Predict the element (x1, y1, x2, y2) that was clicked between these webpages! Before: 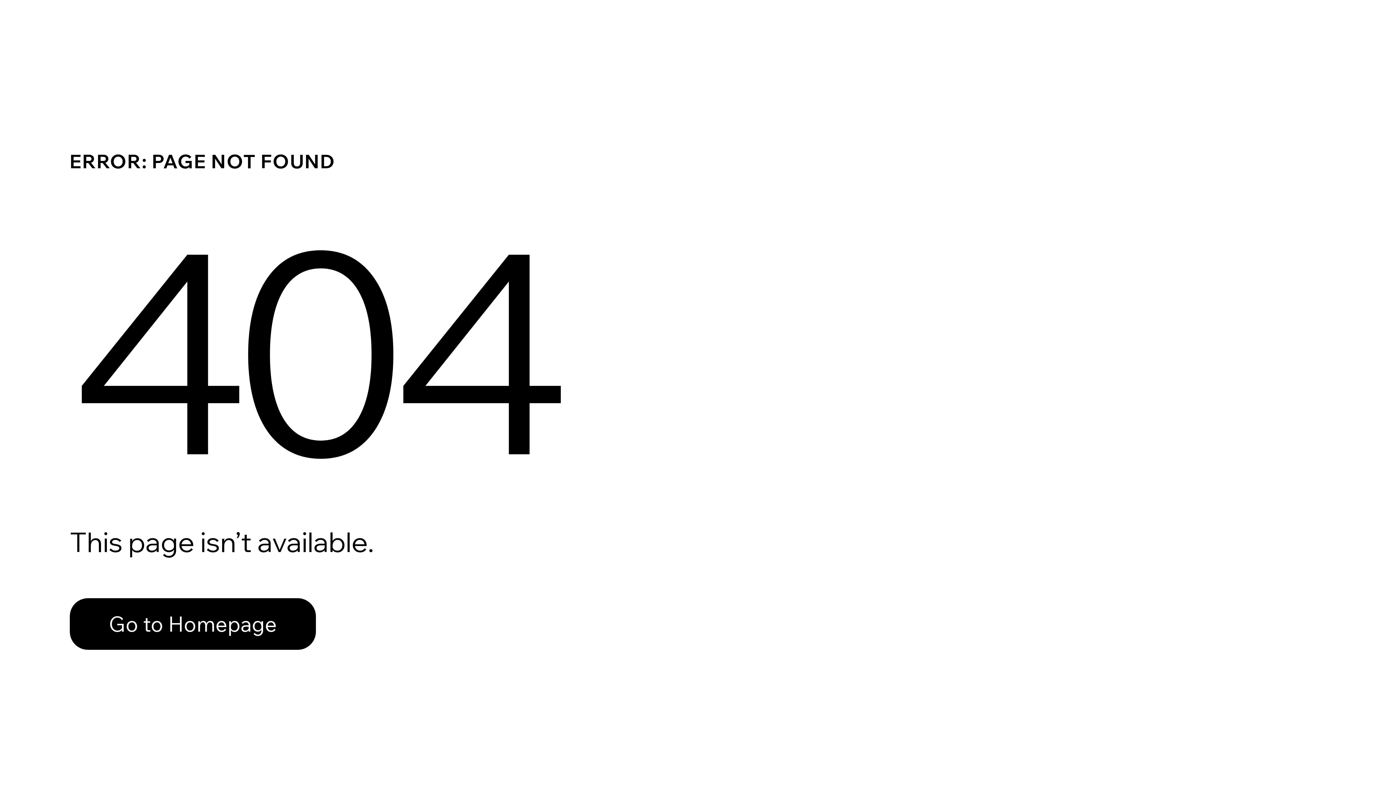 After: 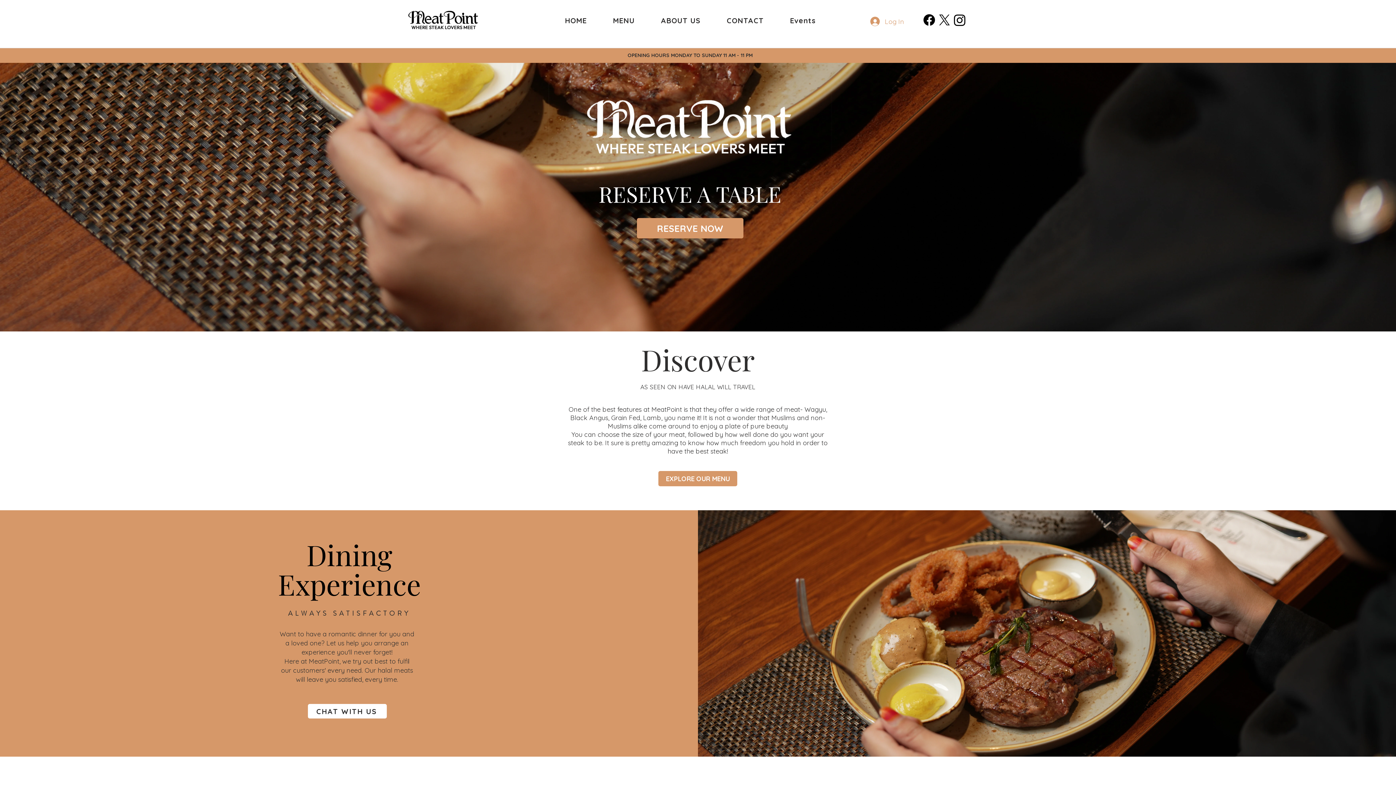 Action: label: Go to Homepage bbox: (69, 582, 768, 659)